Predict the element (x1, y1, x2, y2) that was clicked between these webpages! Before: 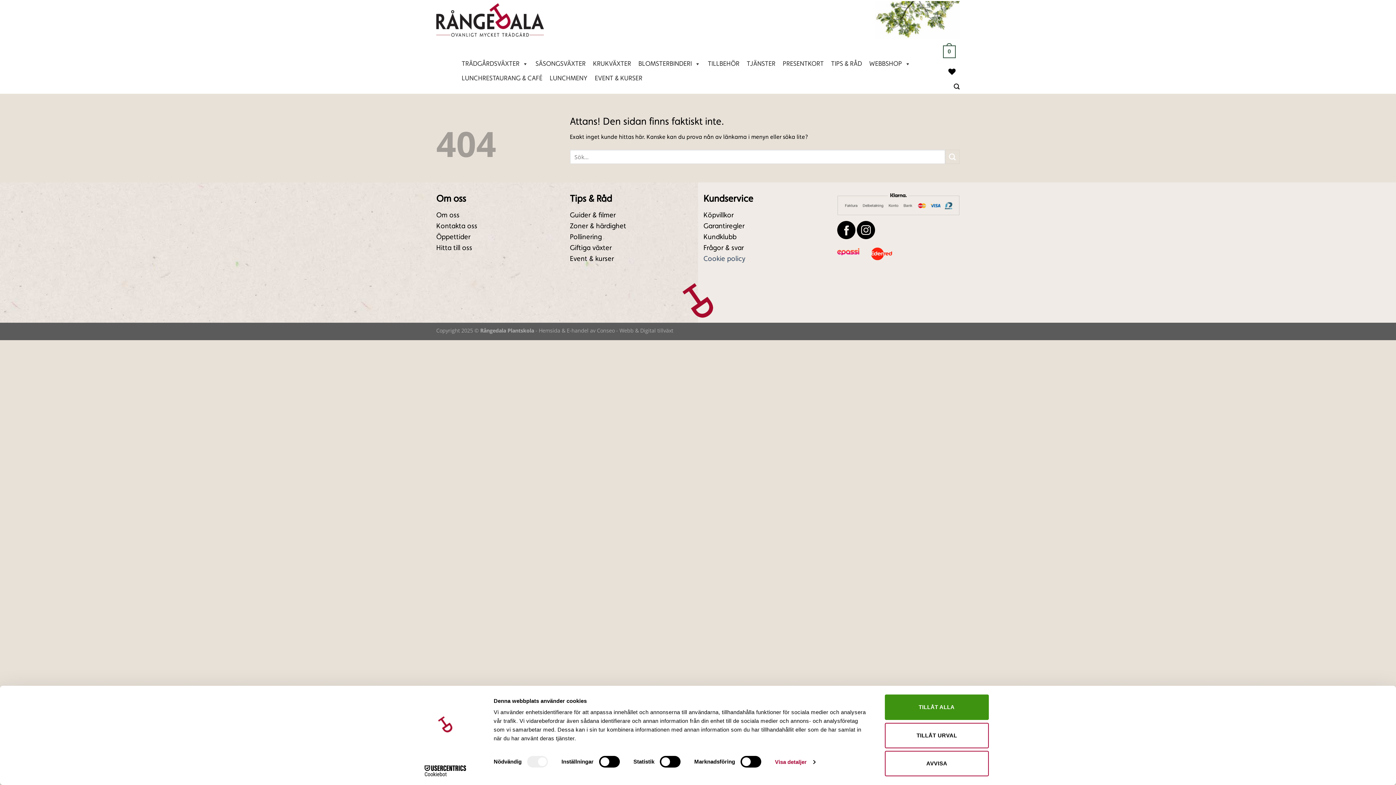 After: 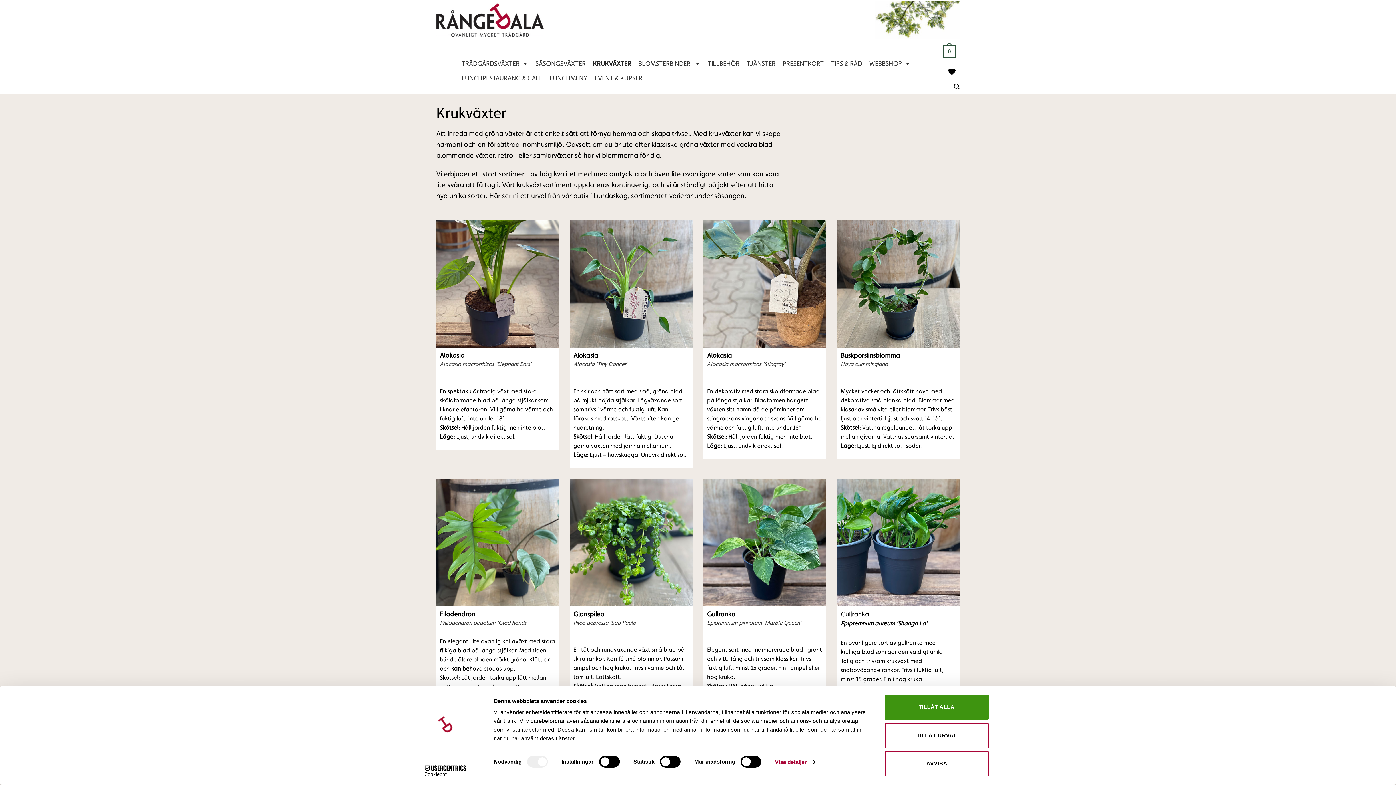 Action: bbox: (589, 56, 634, 71) label: KRUKVÄXTER